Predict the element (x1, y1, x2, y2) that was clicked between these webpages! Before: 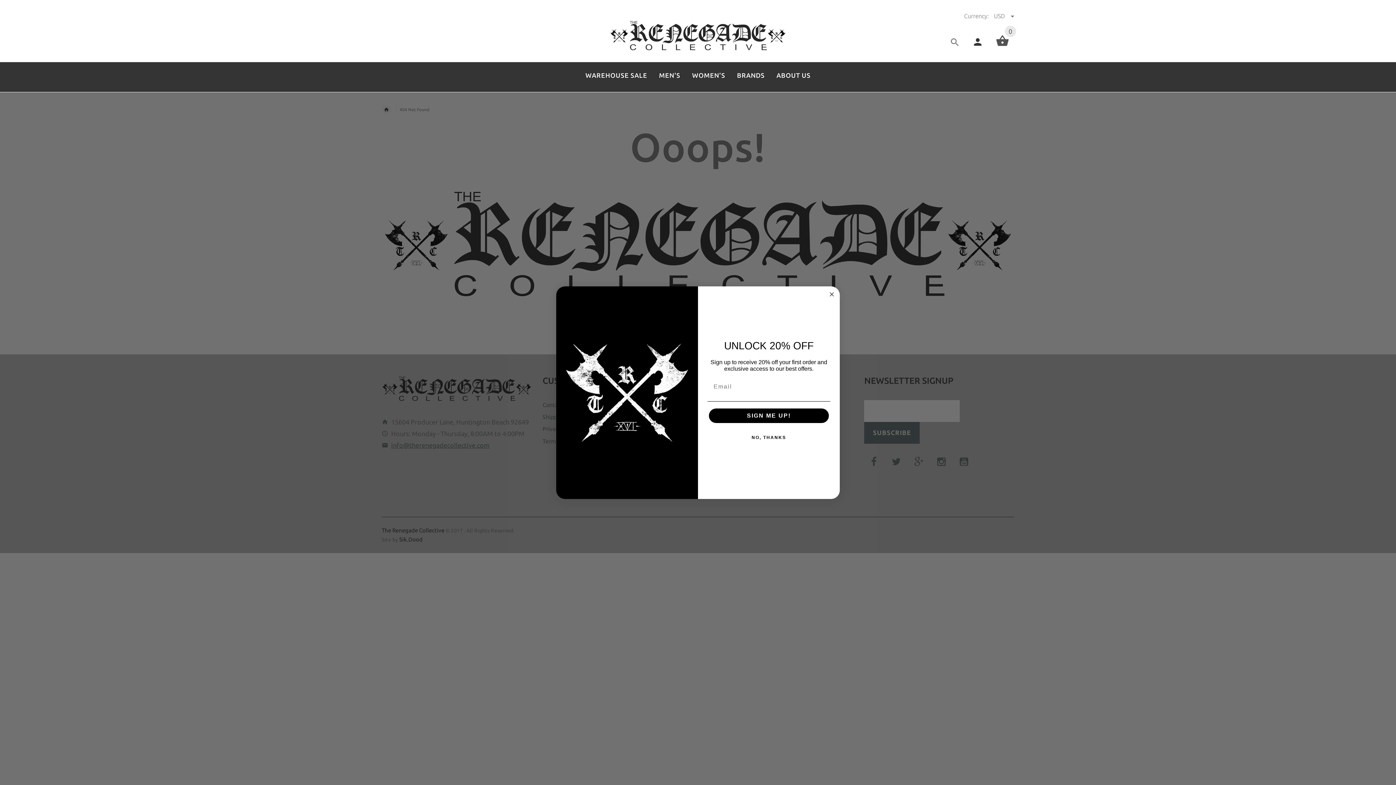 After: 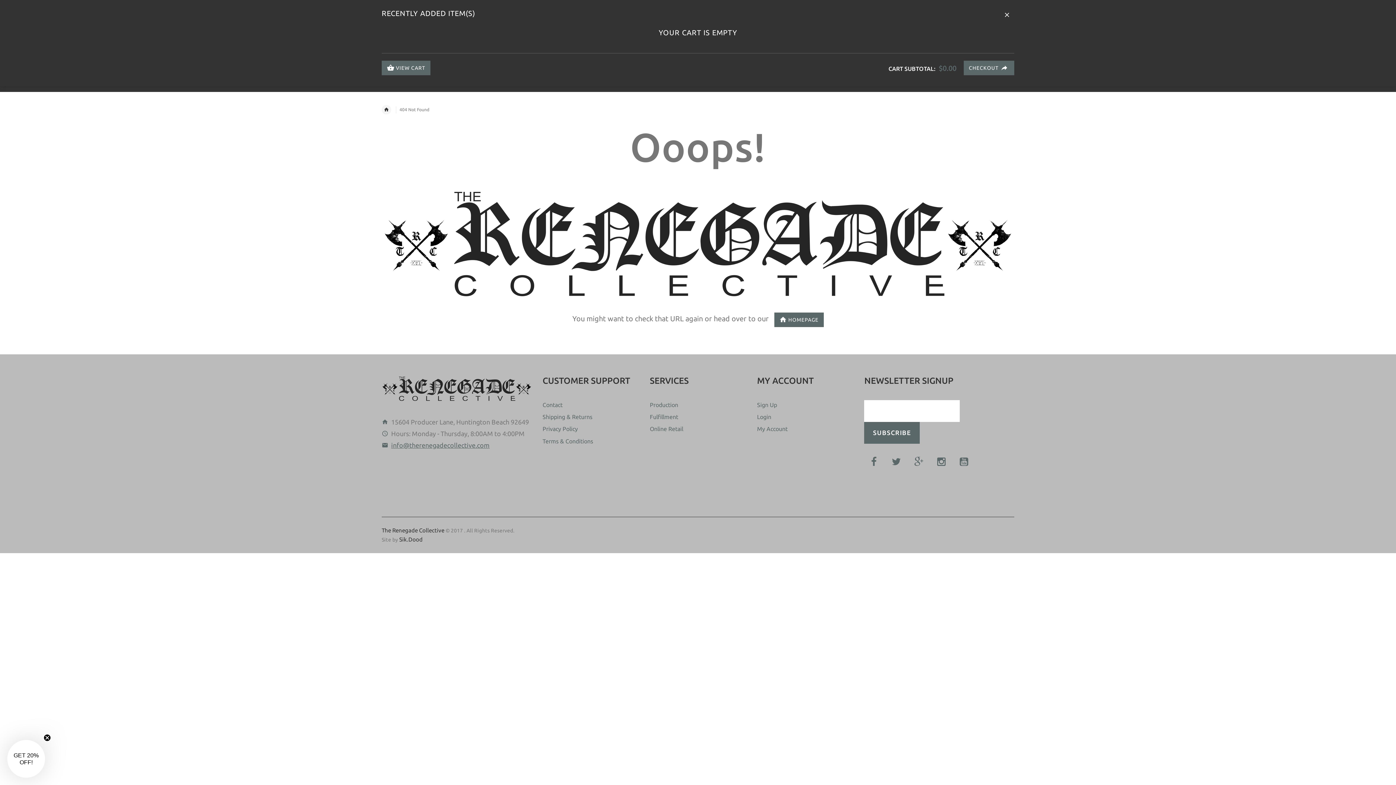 Action: bbox: (996, 42, 1009, 48) label: 0